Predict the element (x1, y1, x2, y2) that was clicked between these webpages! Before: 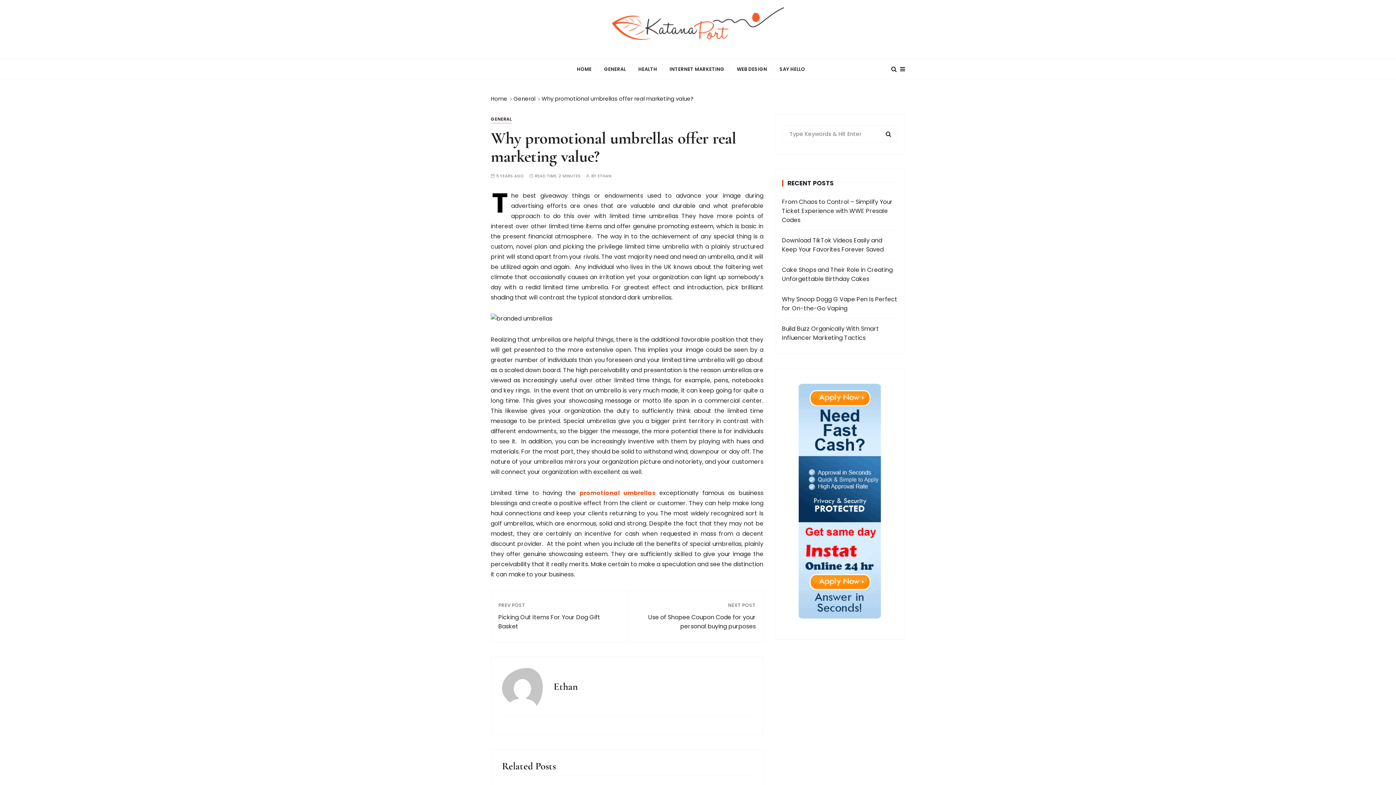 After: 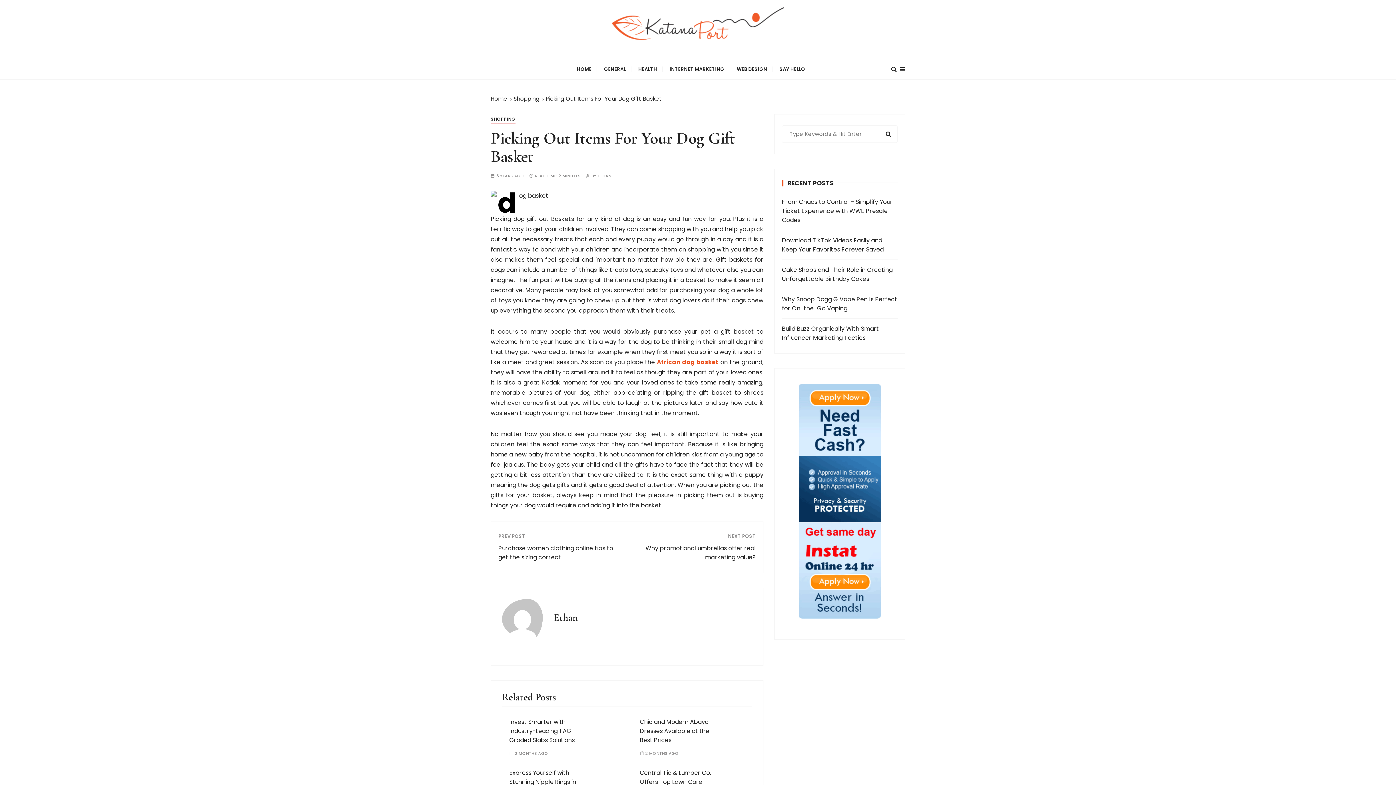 Action: label: Picking Out Items For Your Dog Gift Basket bbox: (498, 613, 619, 631)